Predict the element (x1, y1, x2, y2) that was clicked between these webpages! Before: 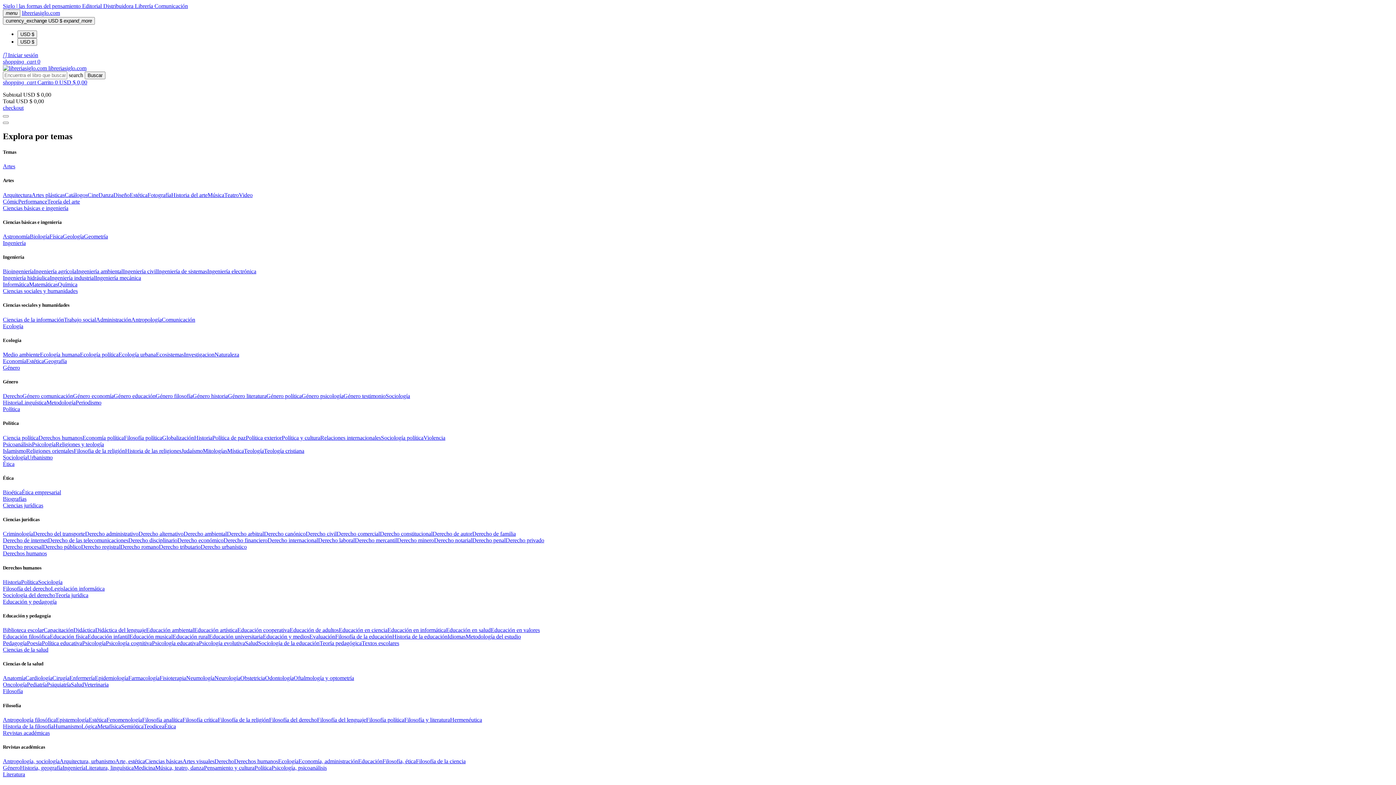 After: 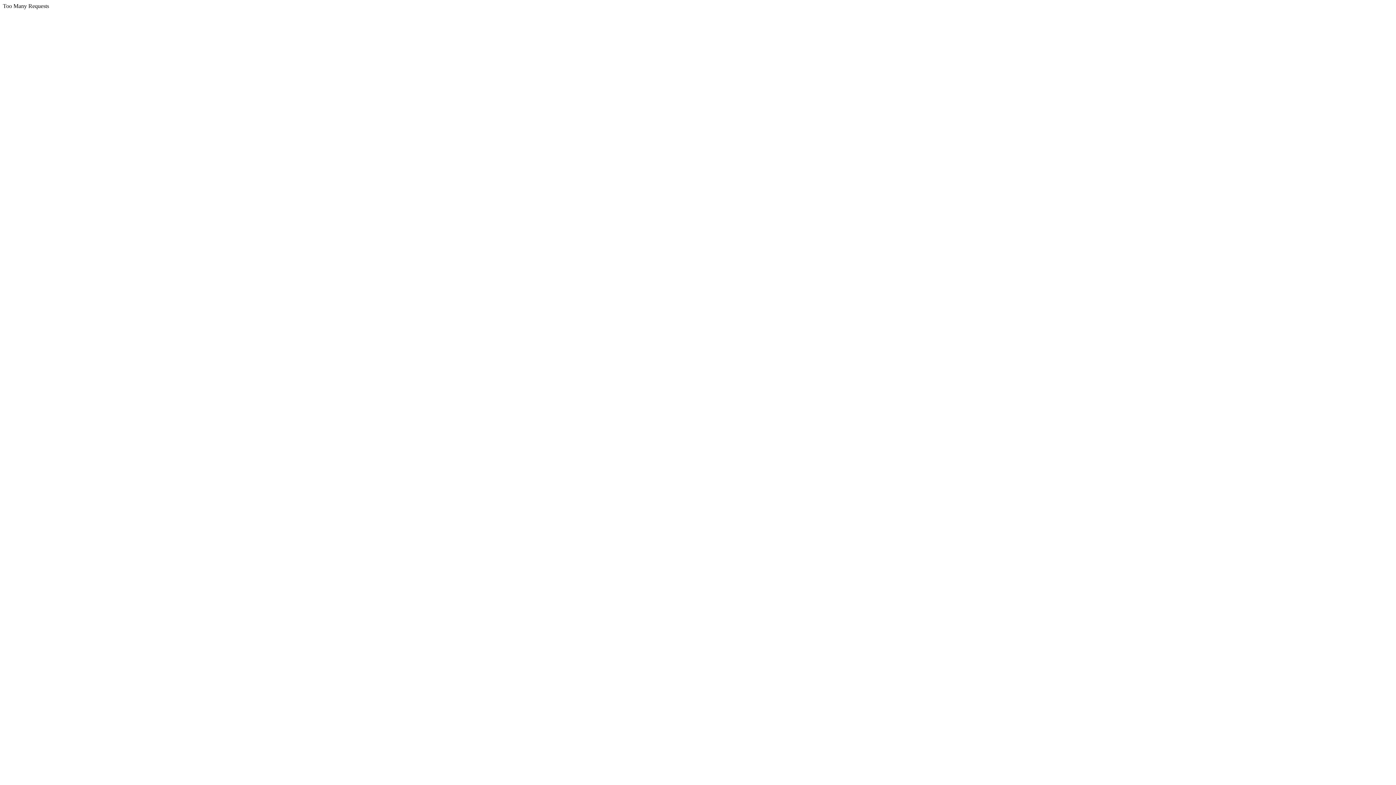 Action: label: Oncología bbox: (2, 681, 26, 688)